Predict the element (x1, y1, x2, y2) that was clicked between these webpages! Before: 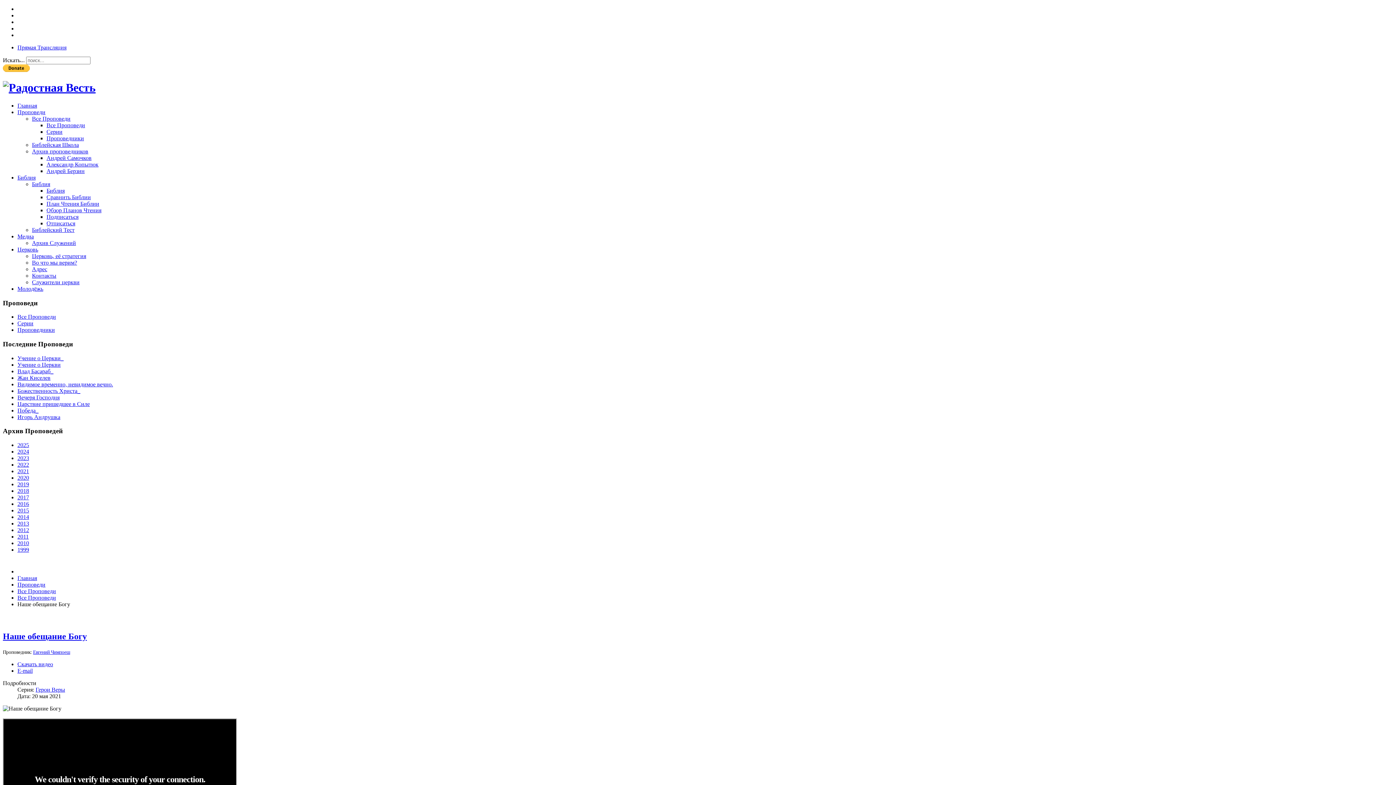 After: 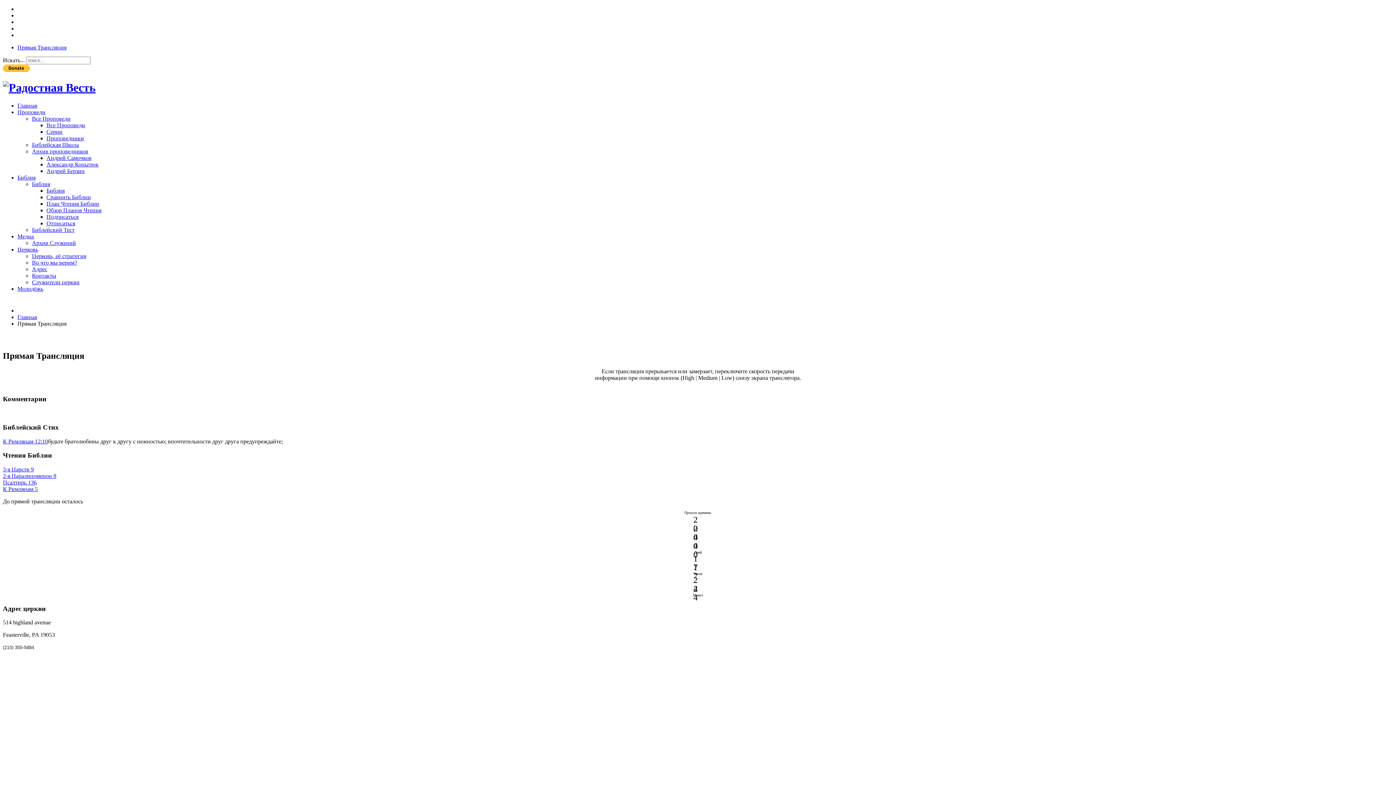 Action: bbox: (17, 44, 66, 50) label: Прямая Трансляция